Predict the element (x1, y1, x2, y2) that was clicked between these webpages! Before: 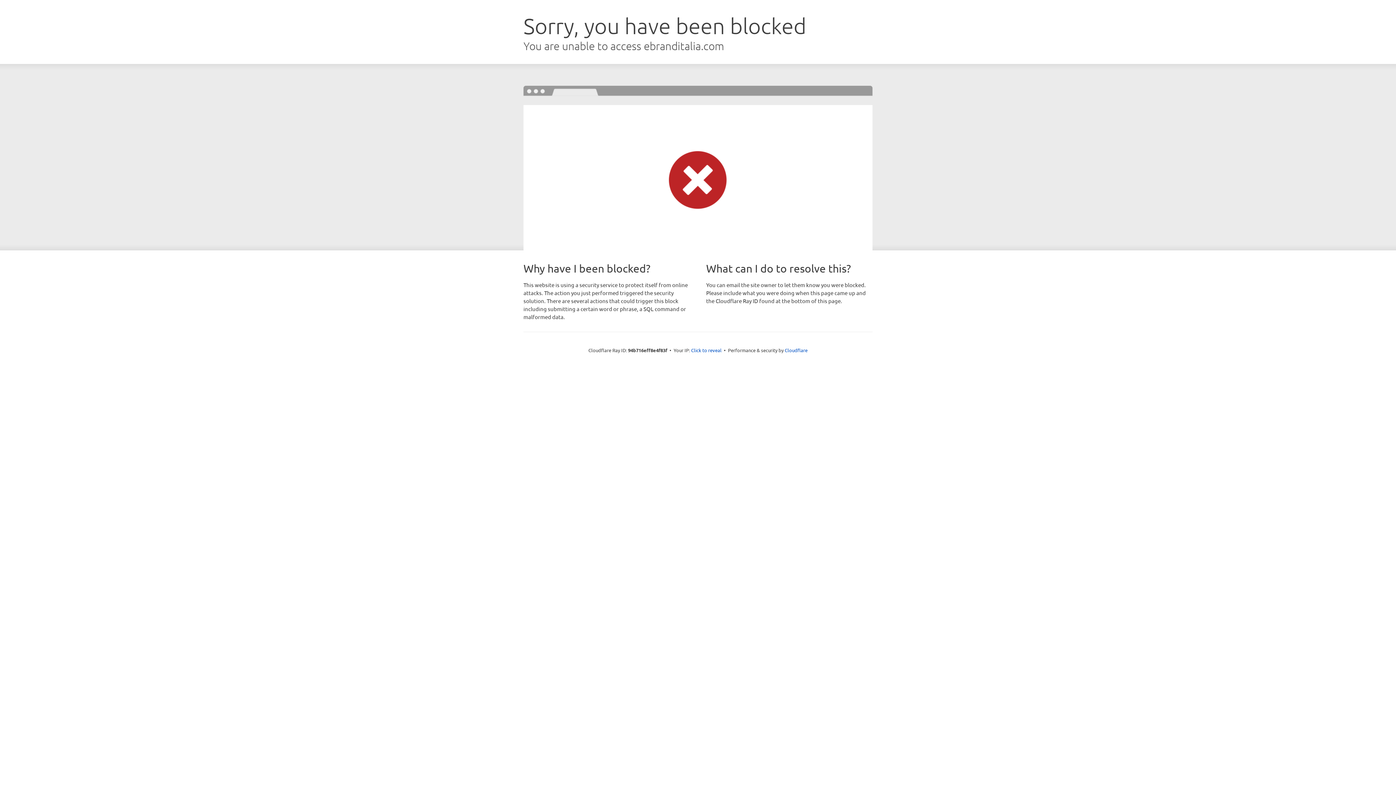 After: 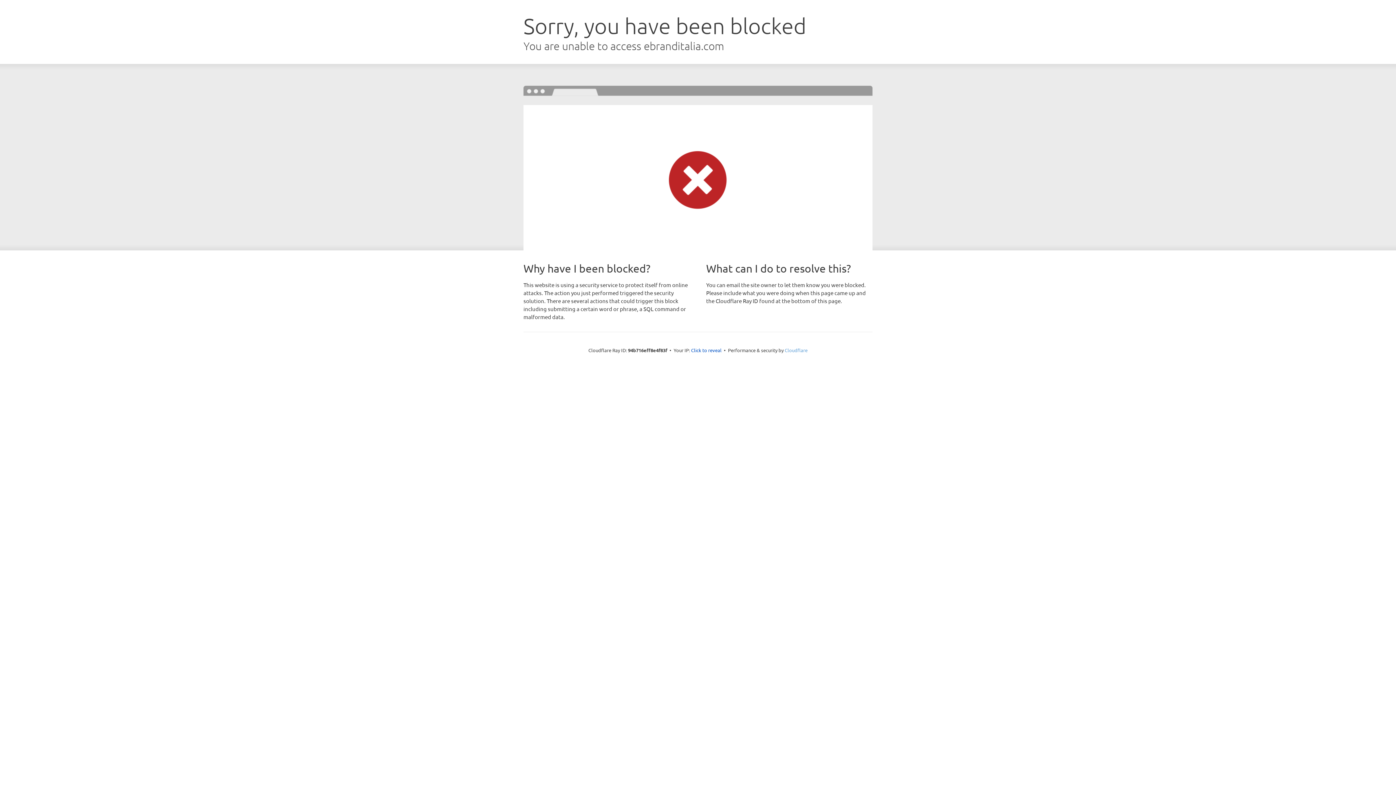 Action: label: Cloudflare bbox: (784, 347, 807, 353)